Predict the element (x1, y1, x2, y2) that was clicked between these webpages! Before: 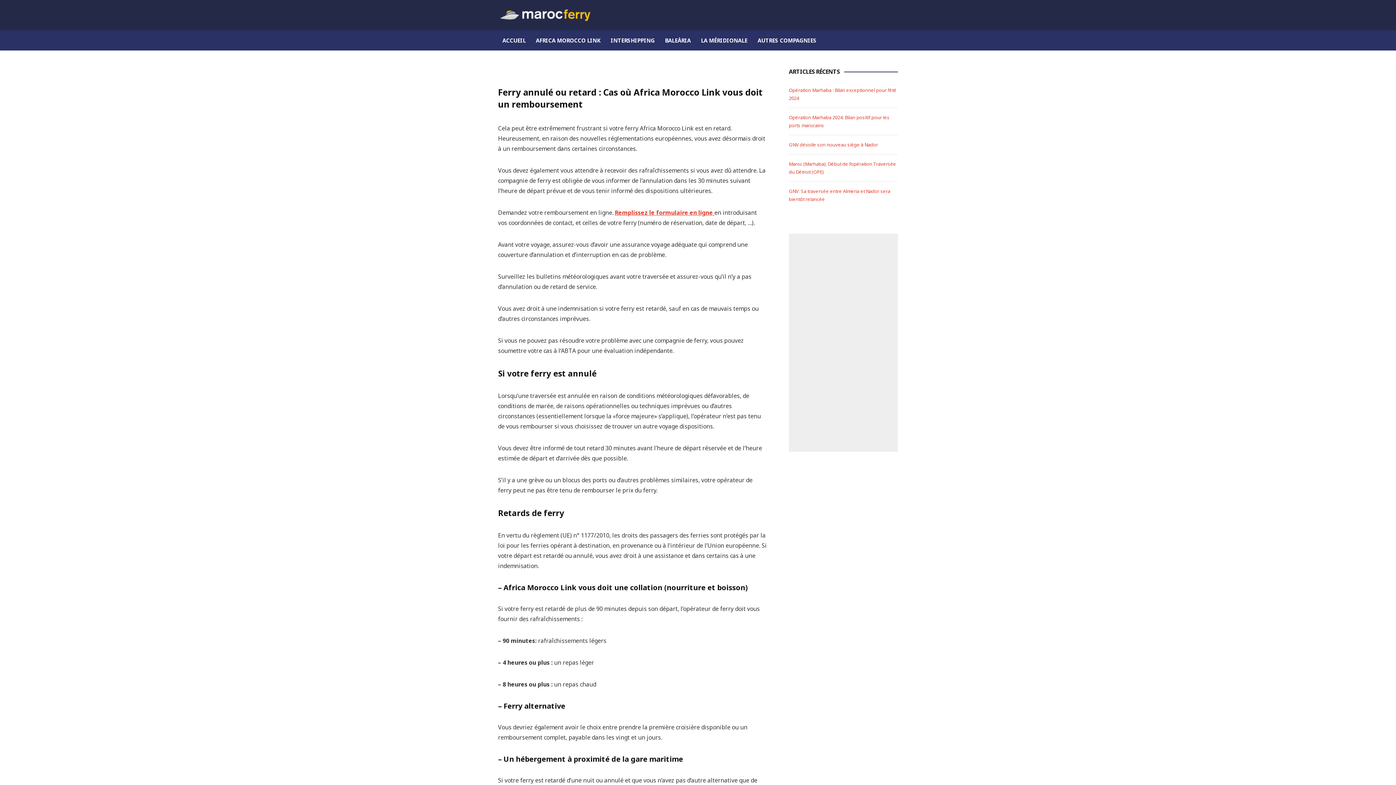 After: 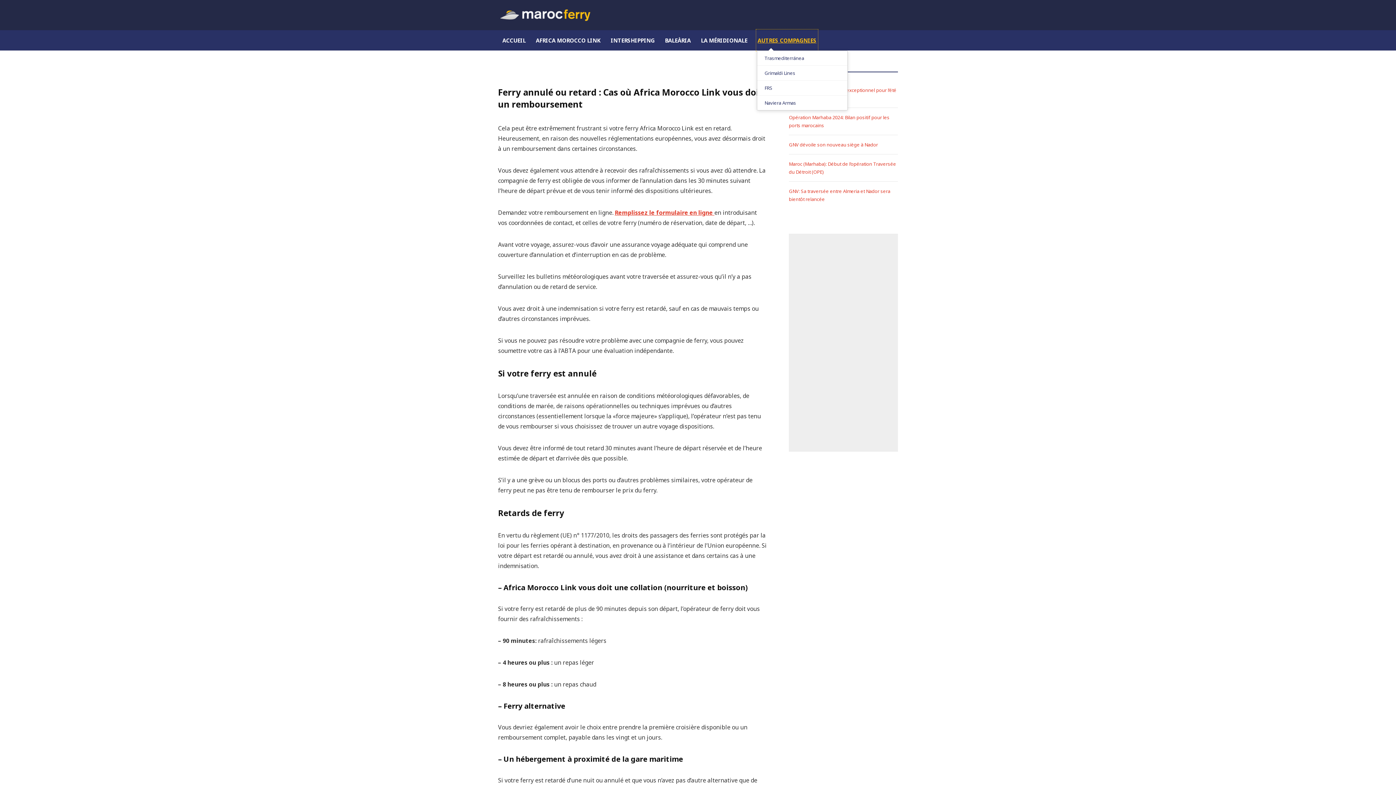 Action: label: AUTRES COMPAGNIES bbox: (757, 30, 817, 50)